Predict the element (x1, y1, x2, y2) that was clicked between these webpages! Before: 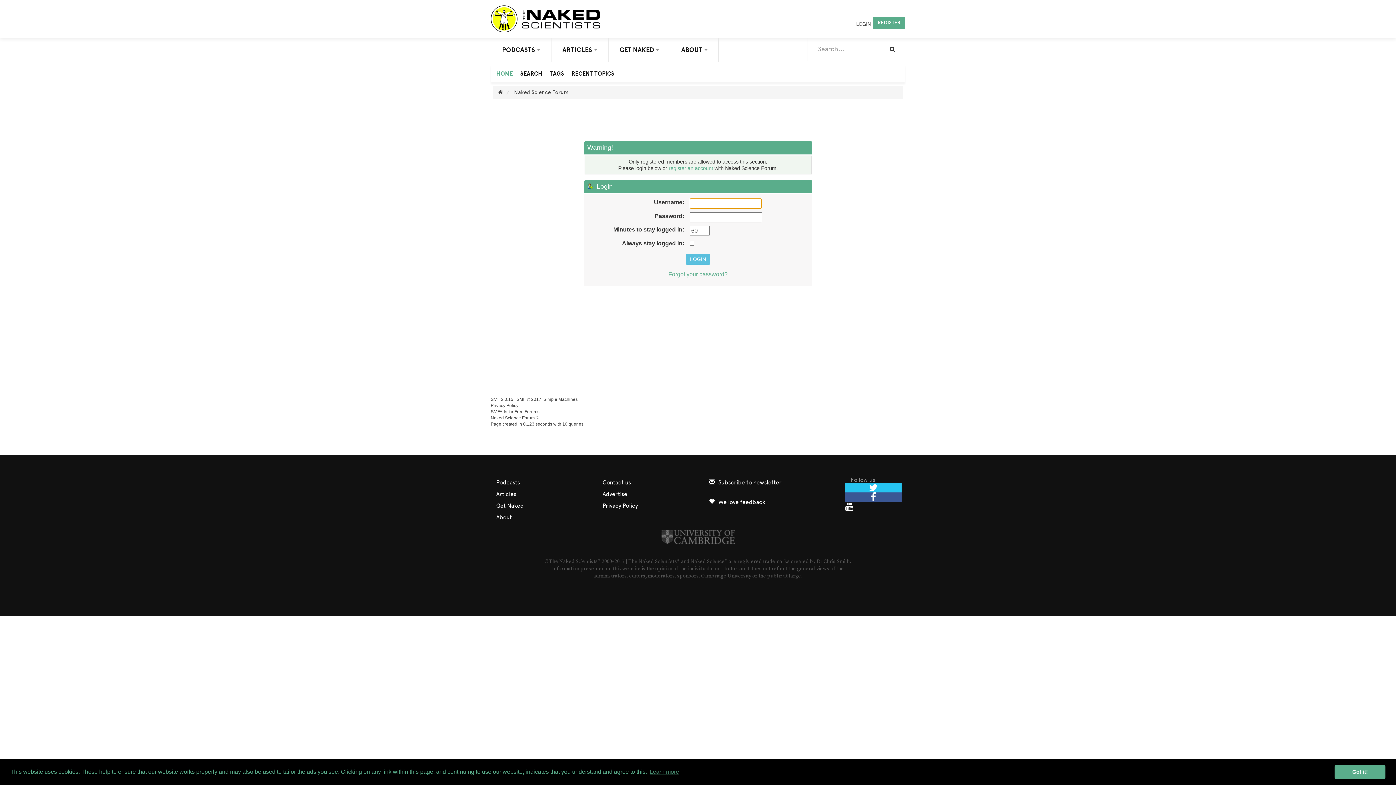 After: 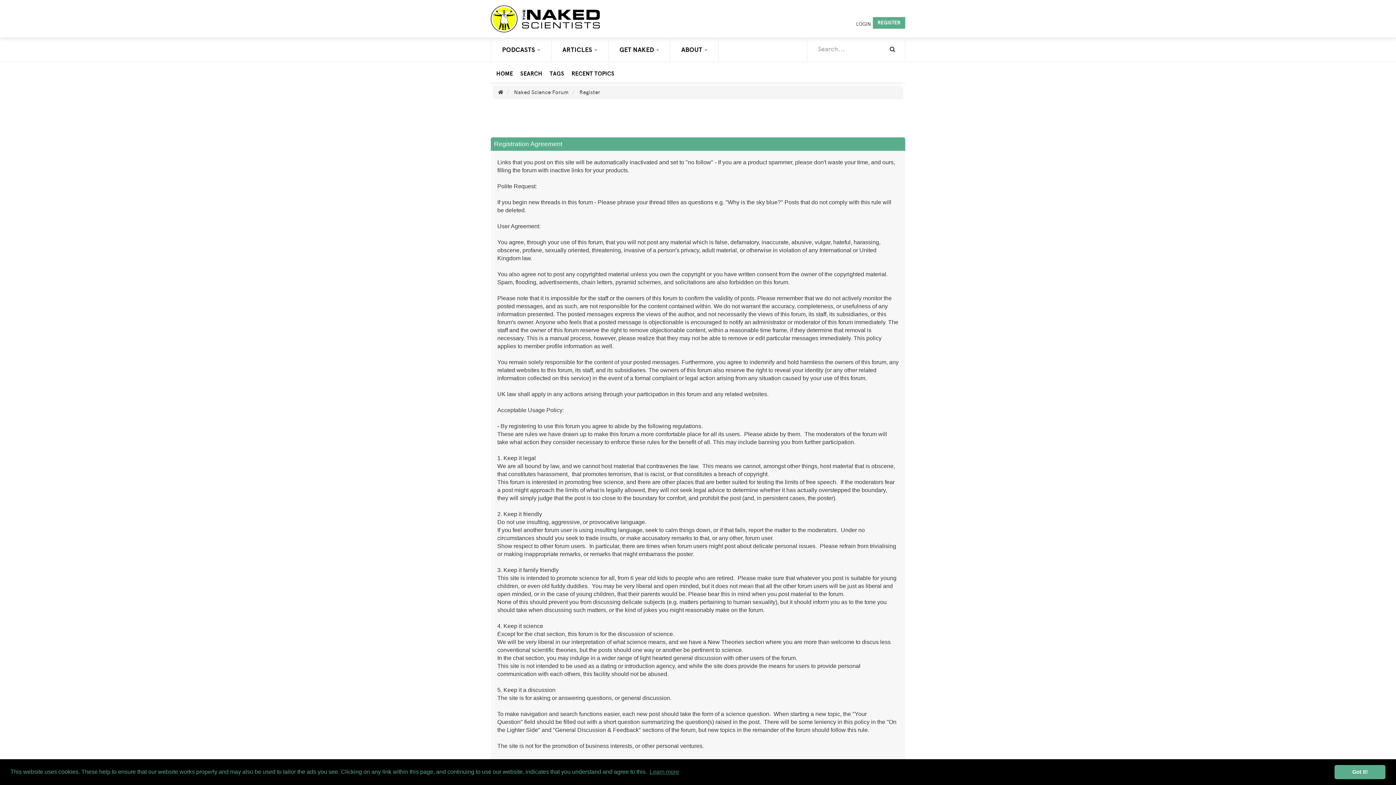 Action: label: register an account bbox: (668, 165, 713, 171)